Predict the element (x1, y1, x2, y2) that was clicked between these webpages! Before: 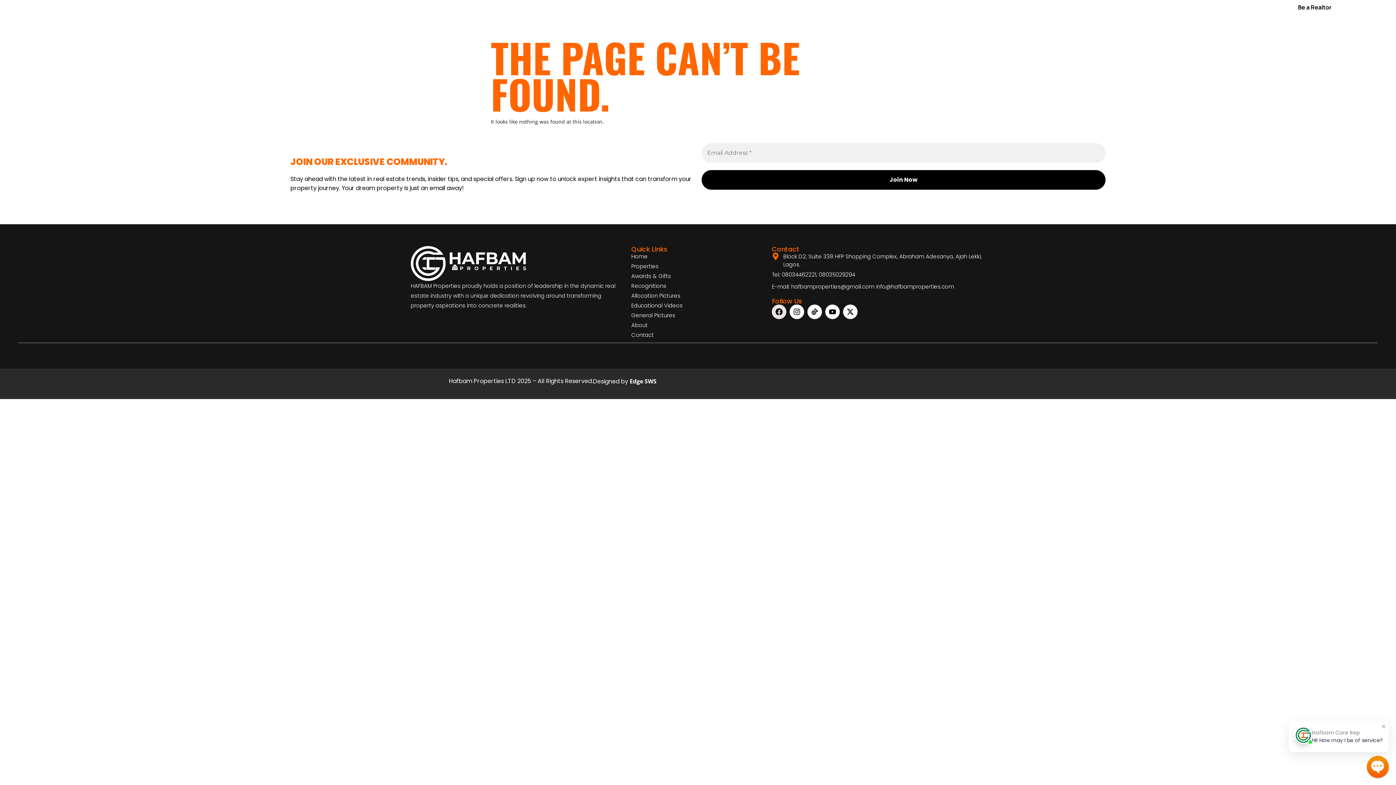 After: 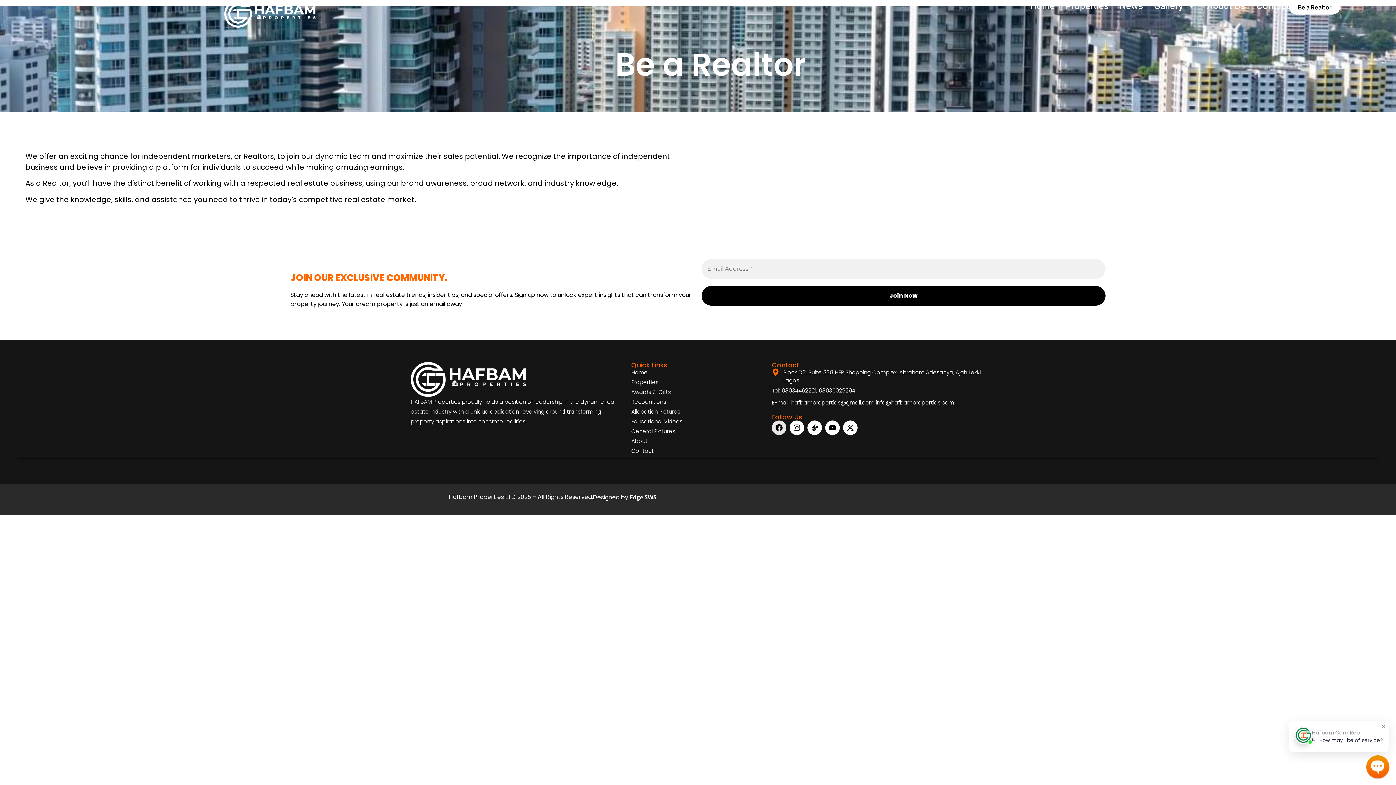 Action: bbox: (1289, 0, 1340, 14) label: Be a Realtor